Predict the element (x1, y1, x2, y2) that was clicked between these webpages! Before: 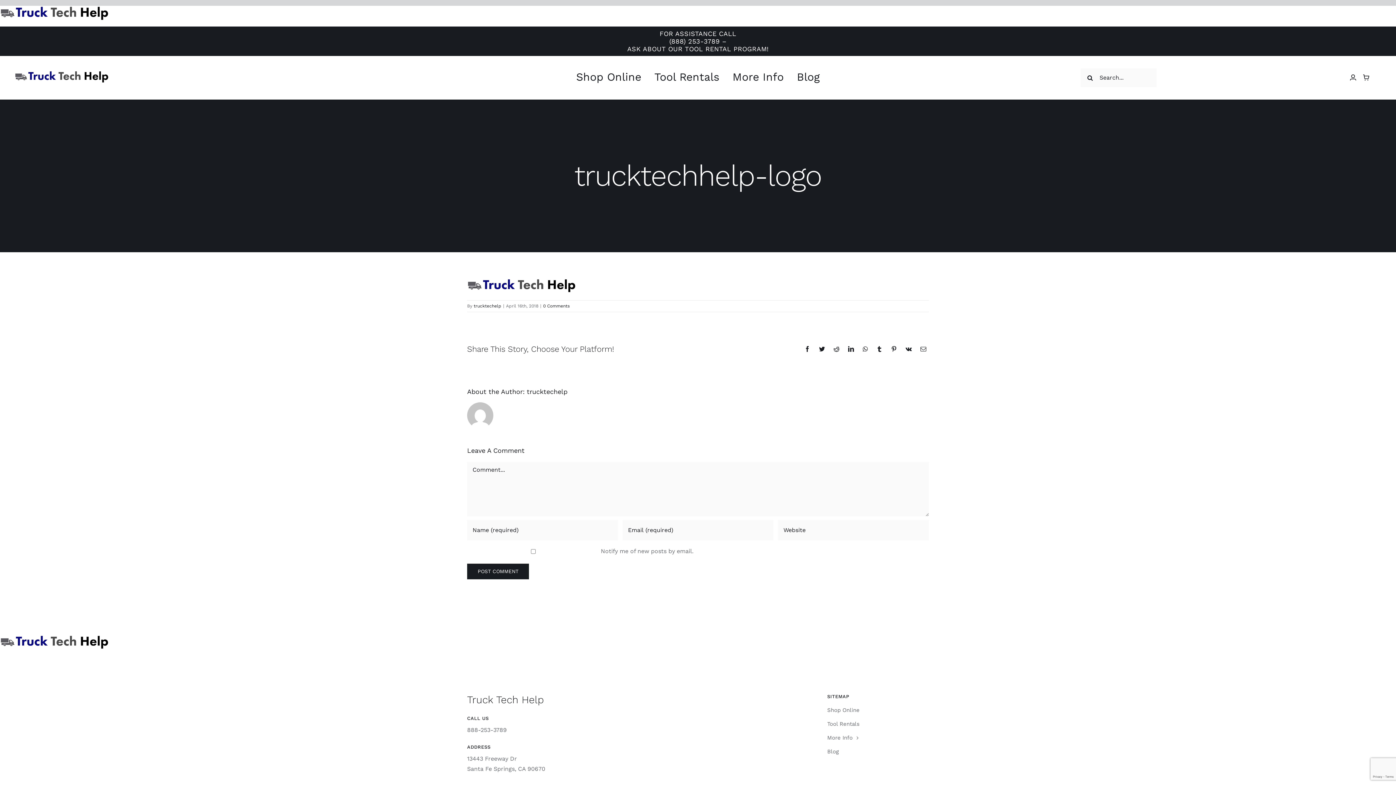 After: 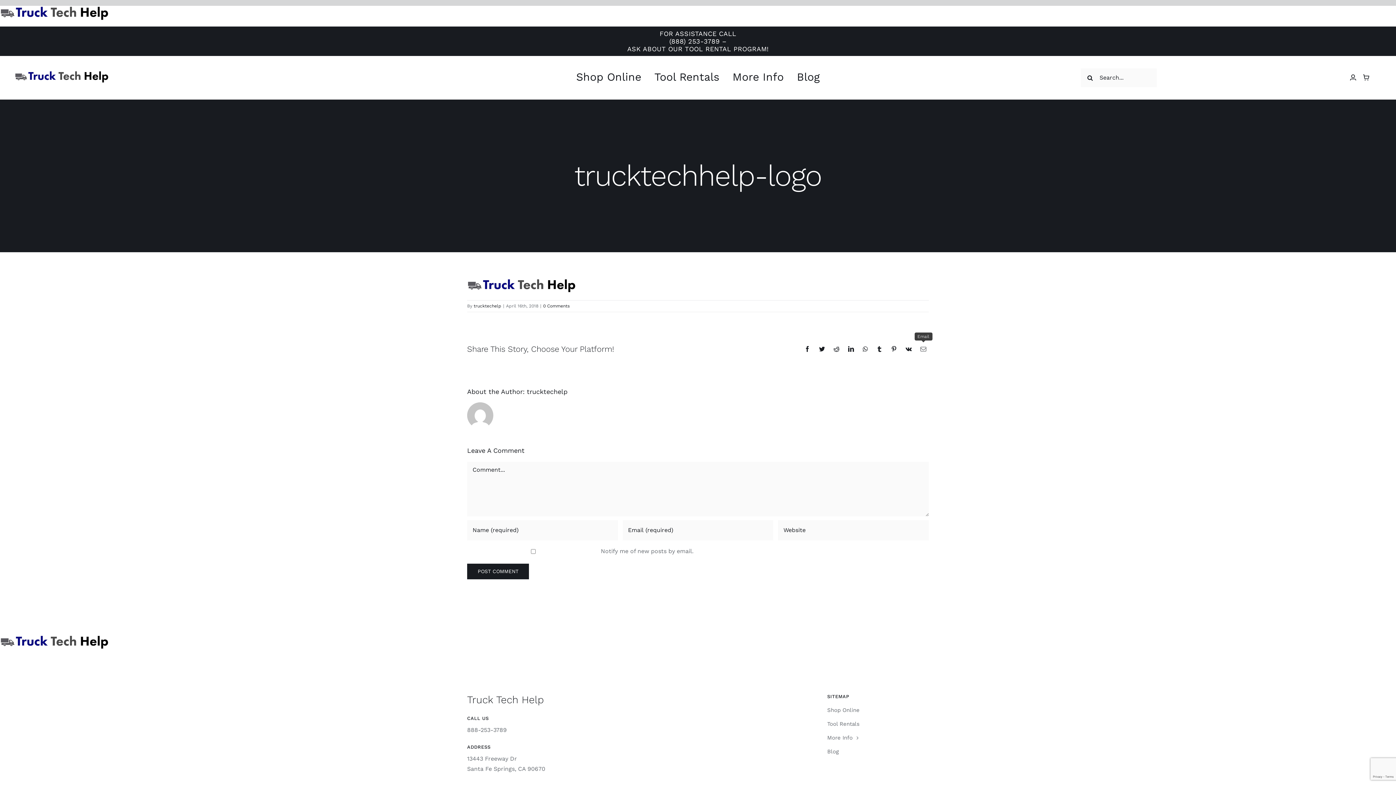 Action: bbox: (918, 343, 929, 354) label: Email